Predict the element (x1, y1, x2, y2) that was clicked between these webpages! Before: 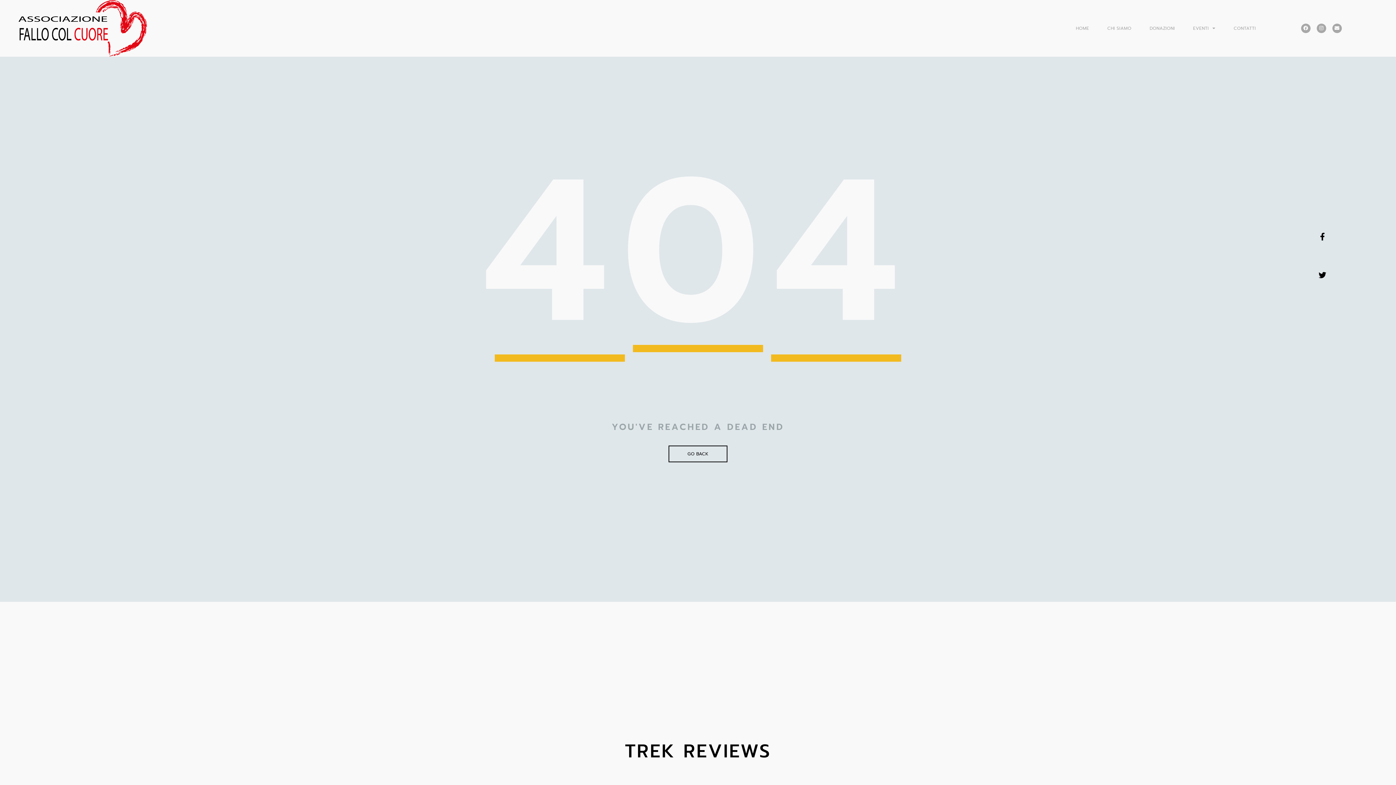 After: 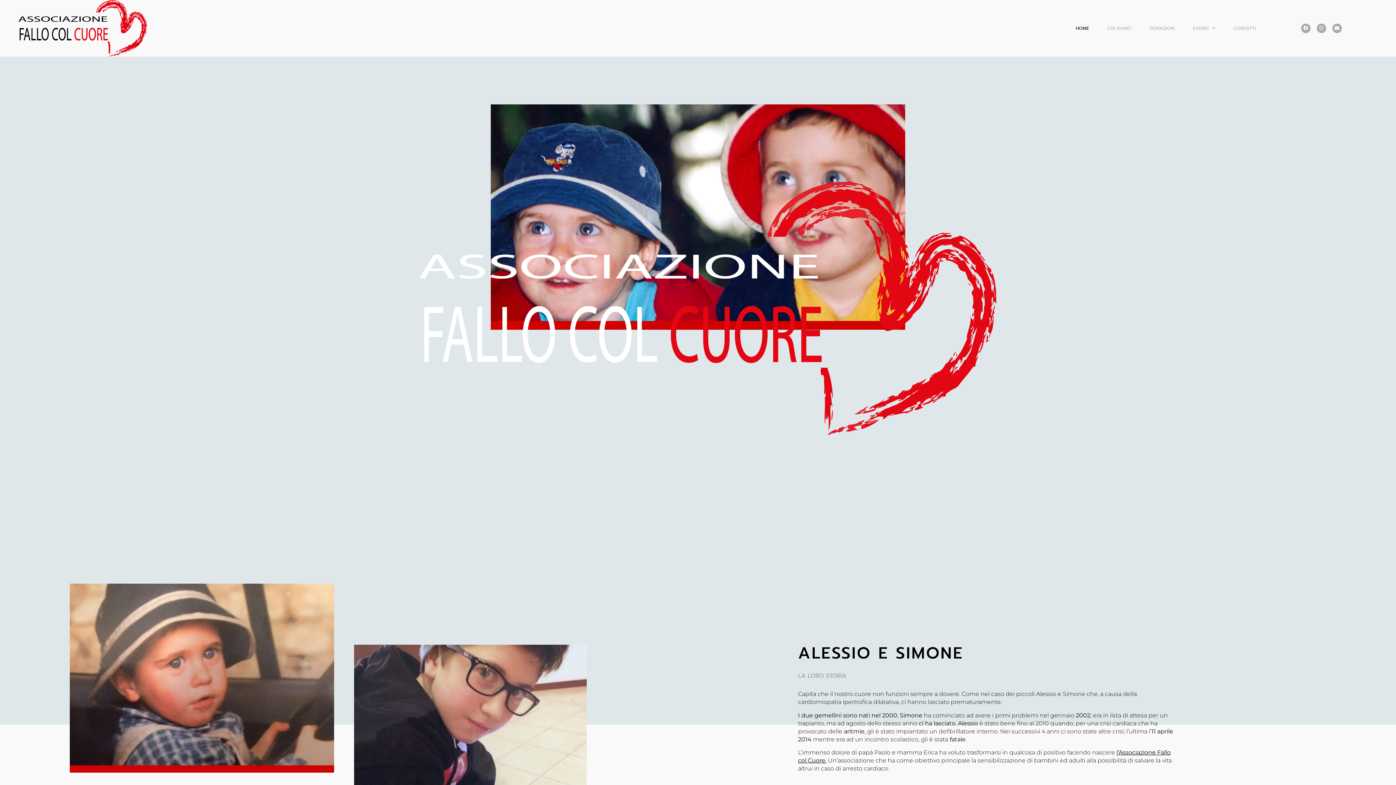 Action: bbox: (18, 0, 183, 56)